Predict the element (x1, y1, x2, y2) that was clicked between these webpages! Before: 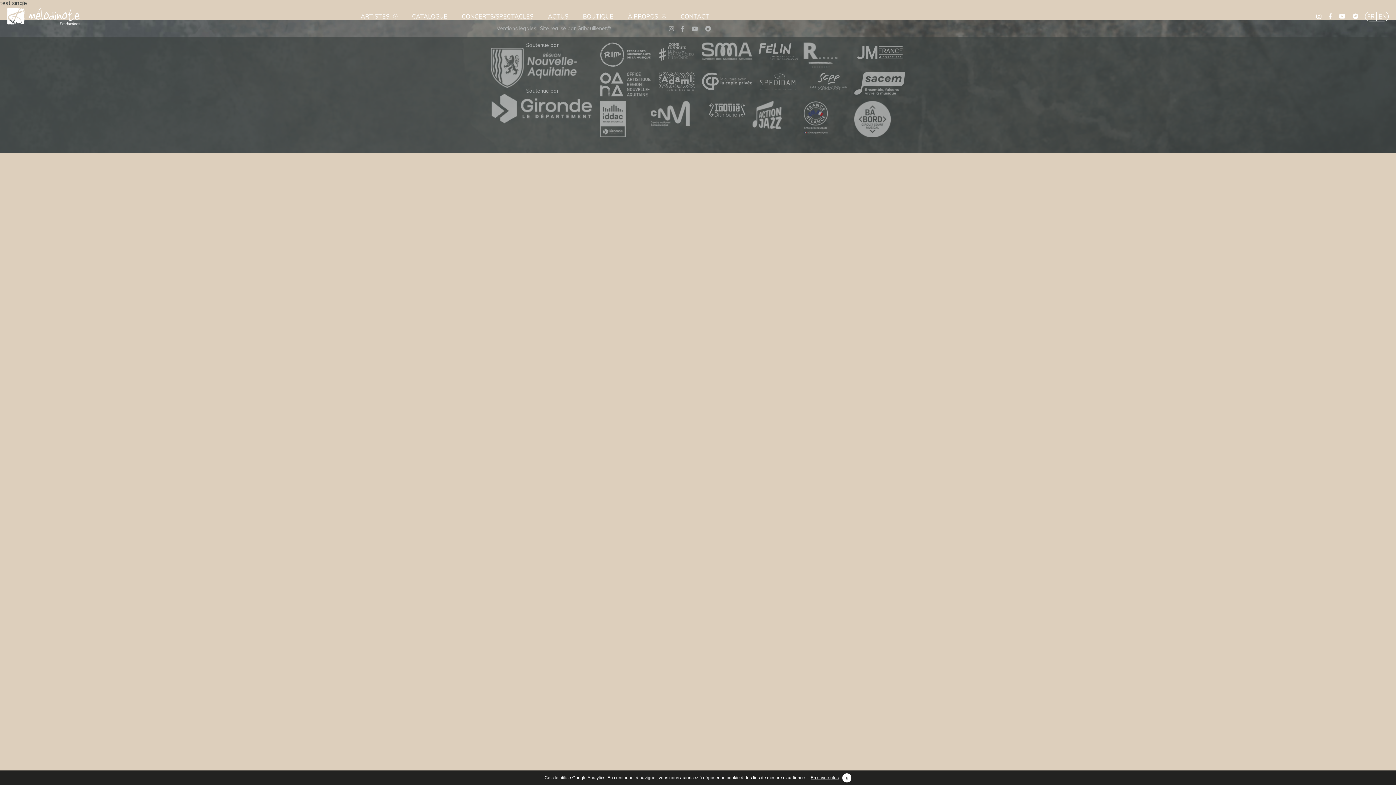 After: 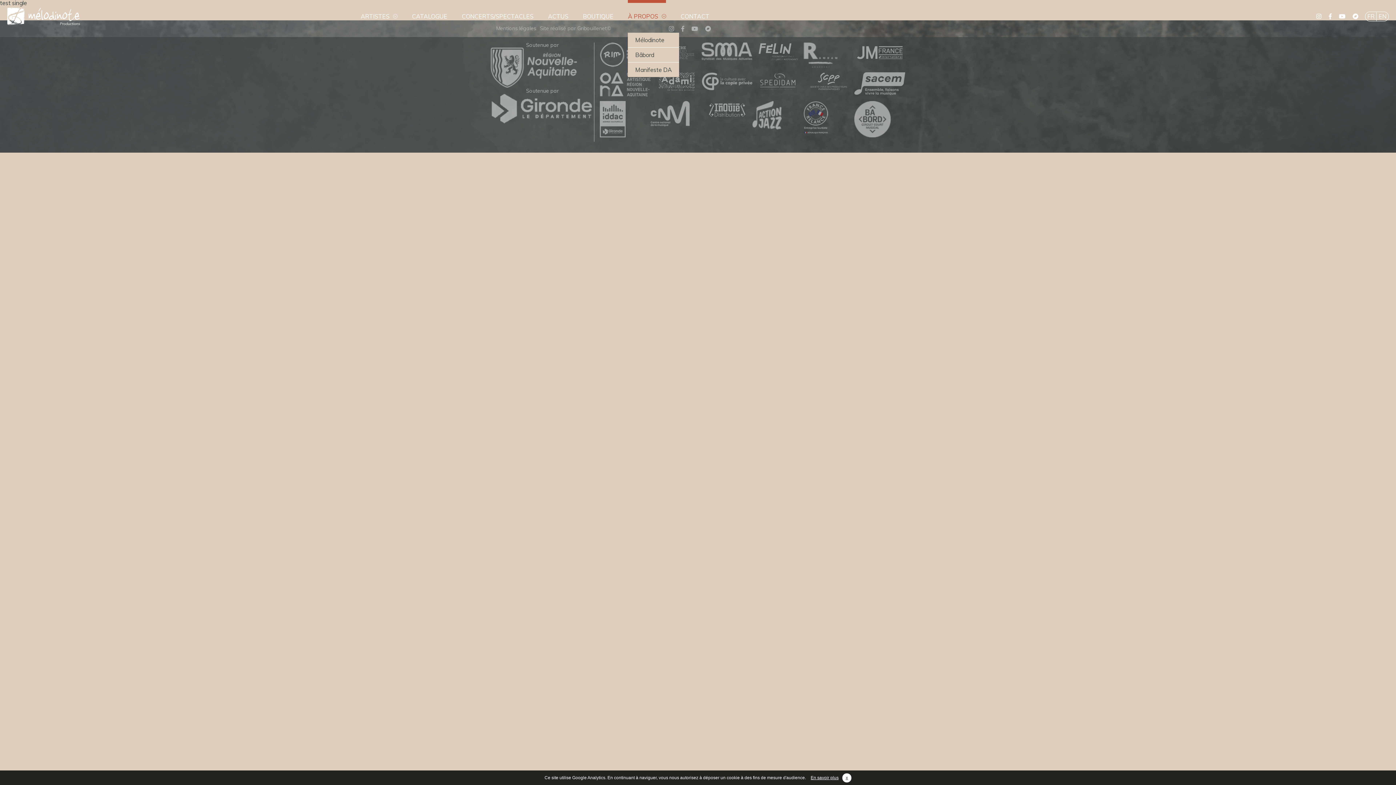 Action: bbox: (628, 0, 666, 32) label: À PROPOS